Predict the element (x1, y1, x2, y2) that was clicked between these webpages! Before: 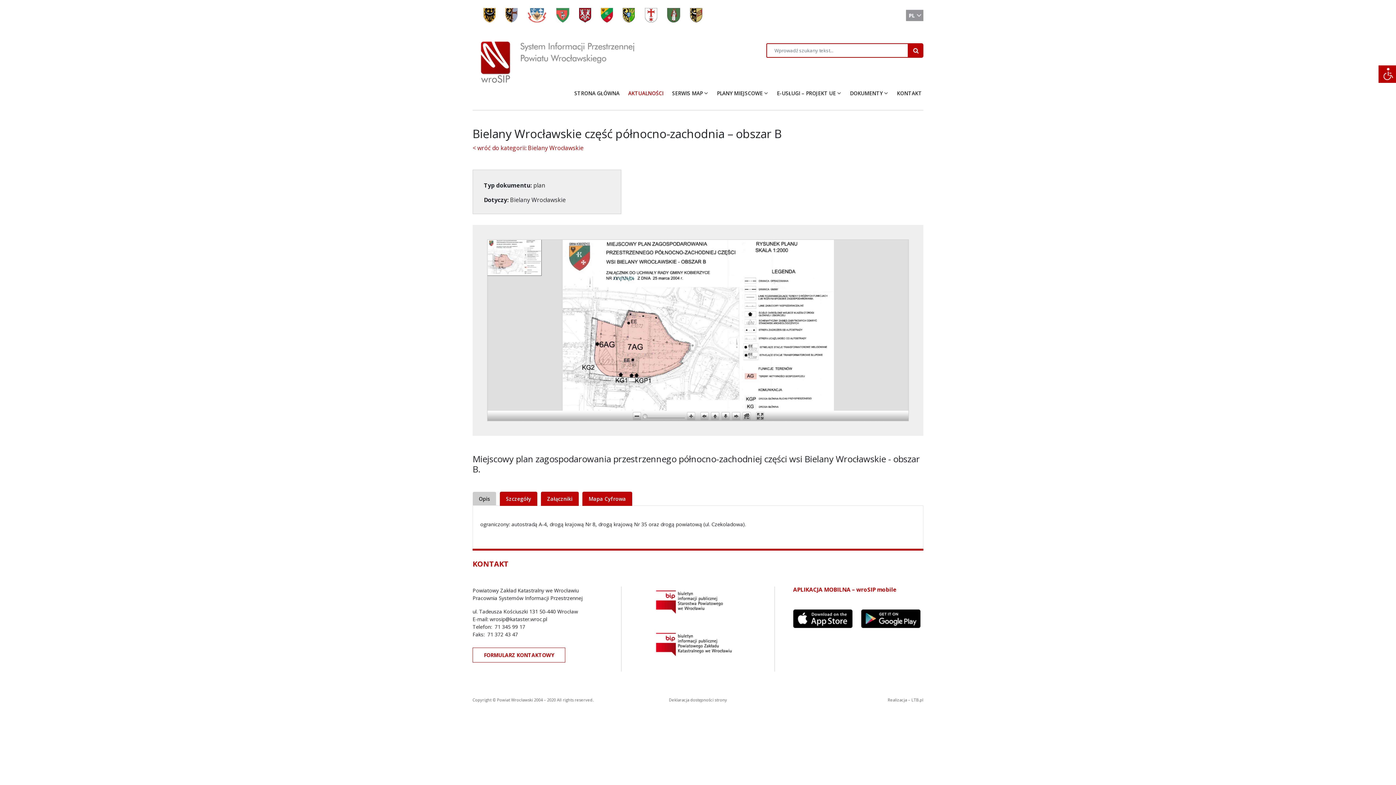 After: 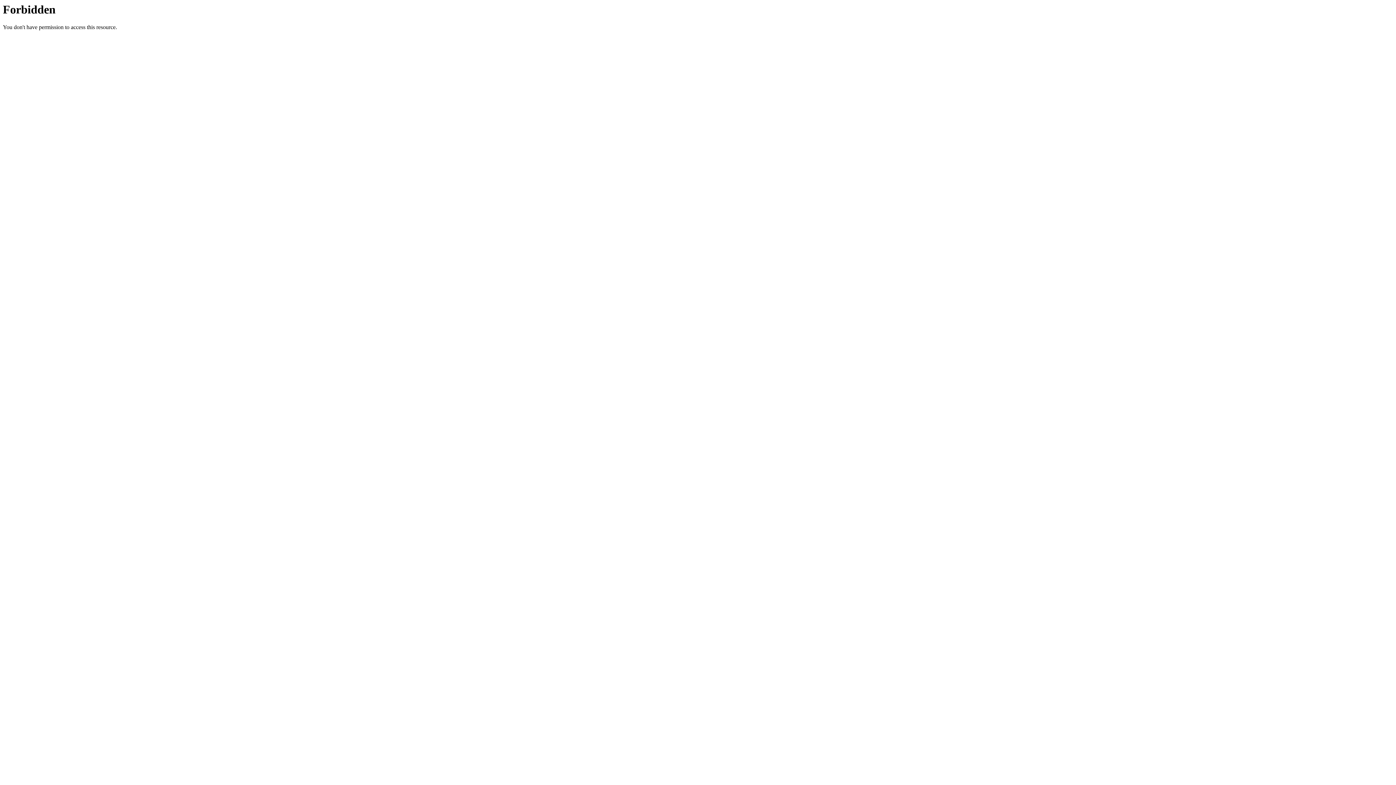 Action: bbox: (483, 11, 495, 18)